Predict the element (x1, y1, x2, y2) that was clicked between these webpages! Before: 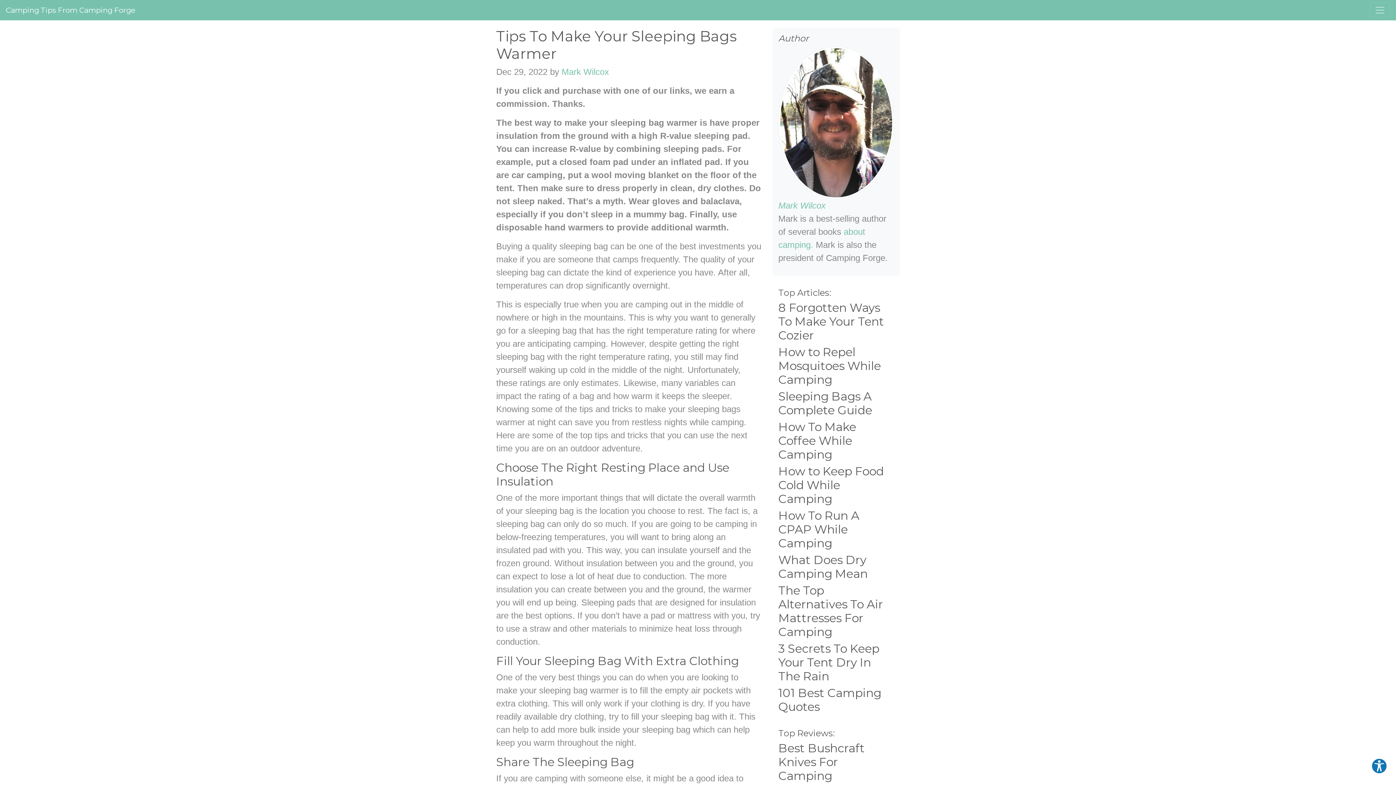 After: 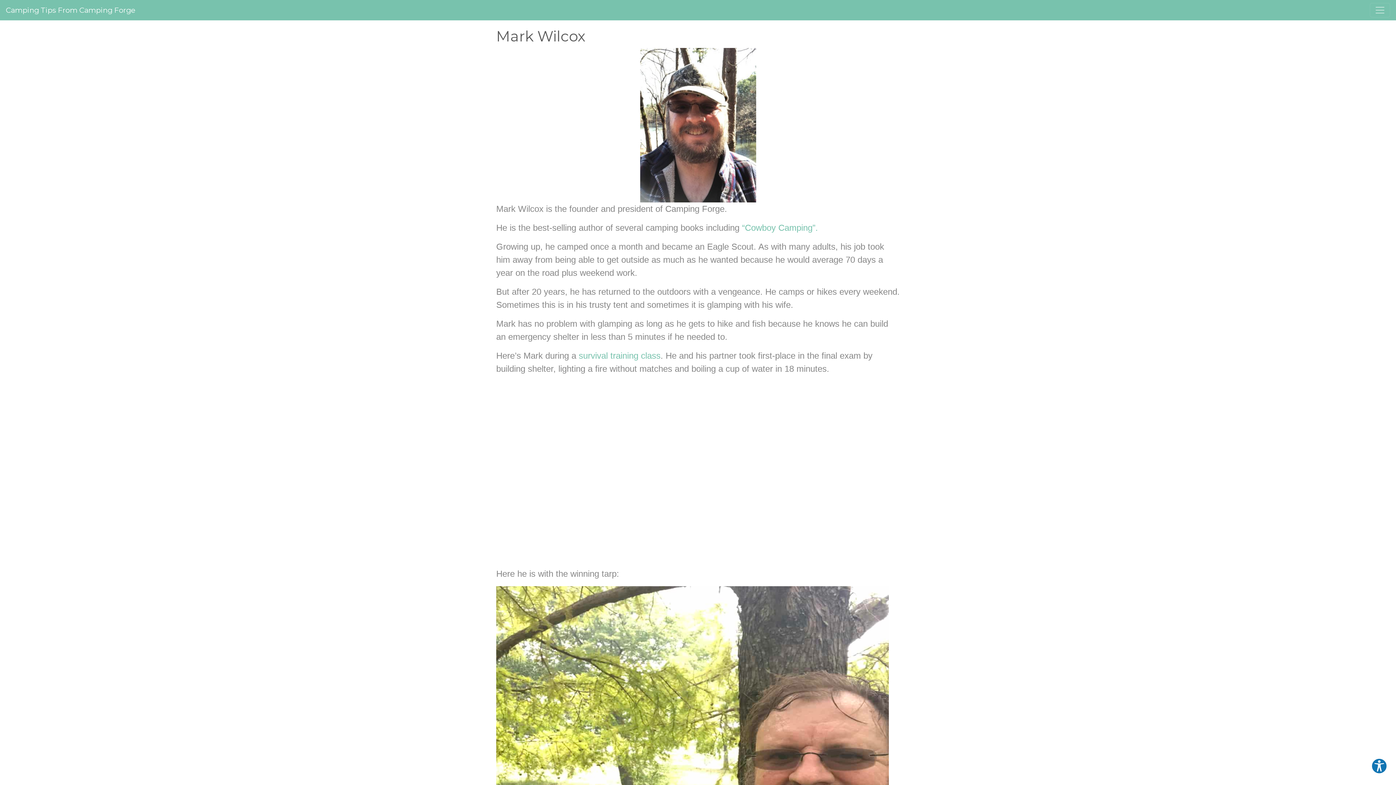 Action: label: Mark Wilcox bbox: (778, 200, 825, 210)